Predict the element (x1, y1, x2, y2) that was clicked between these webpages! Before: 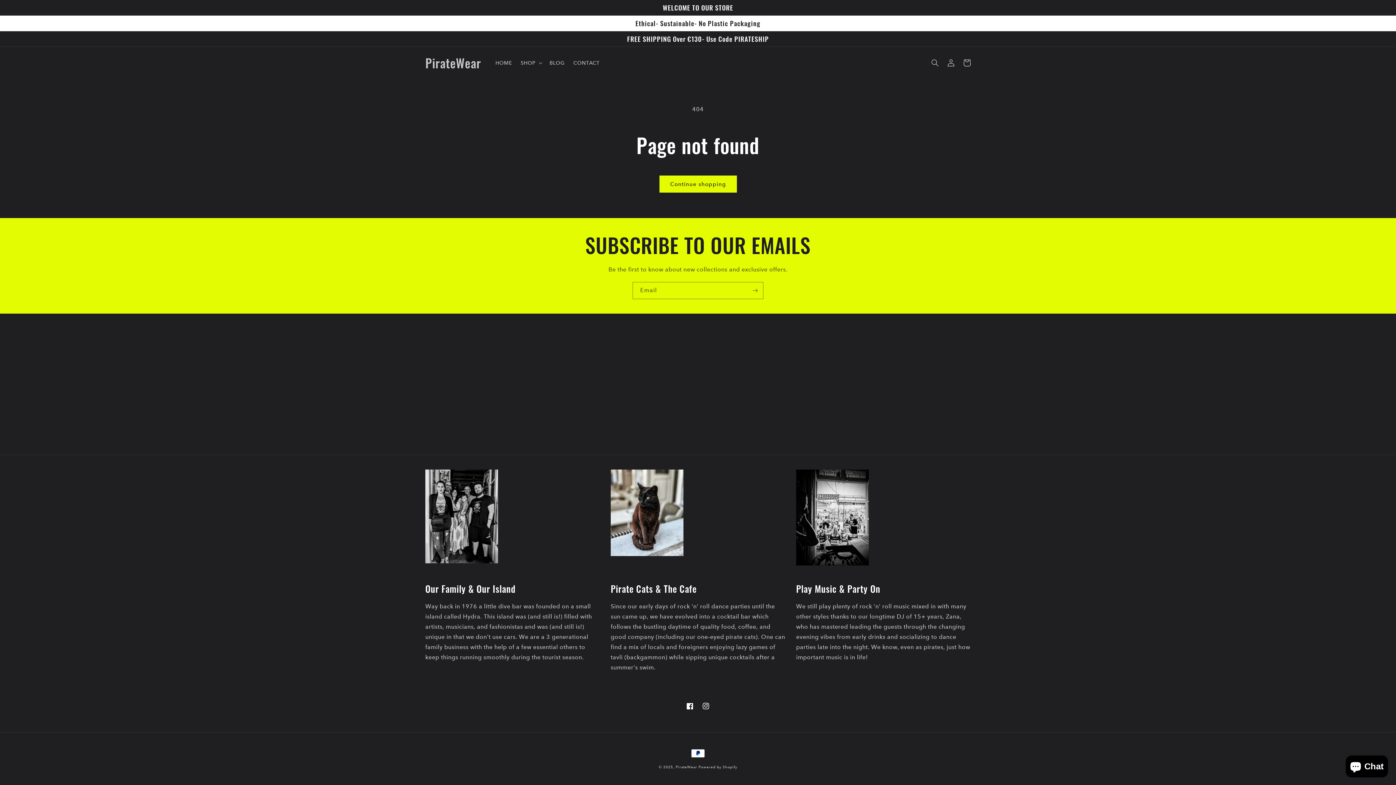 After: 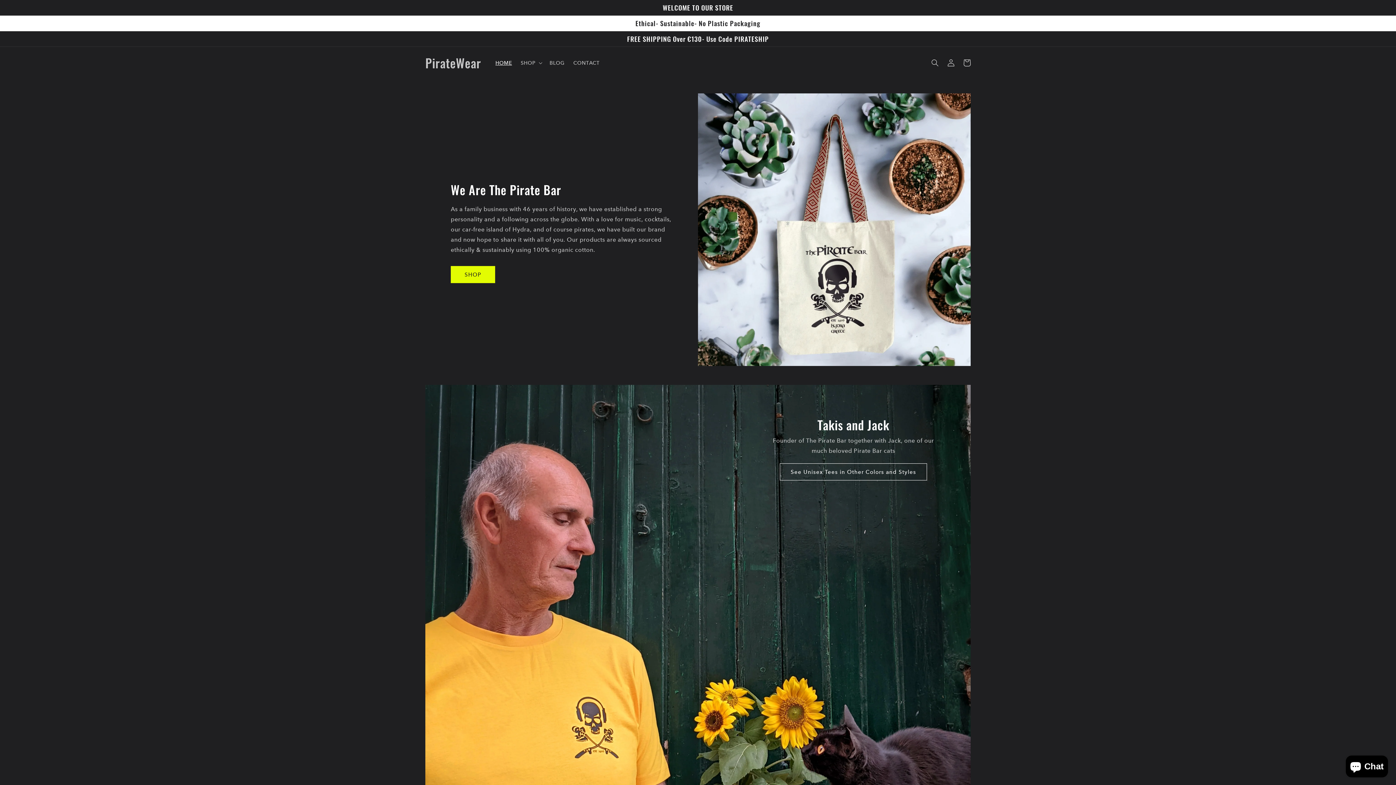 Action: label: PirateWear bbox: (422, 54, 483, 71)